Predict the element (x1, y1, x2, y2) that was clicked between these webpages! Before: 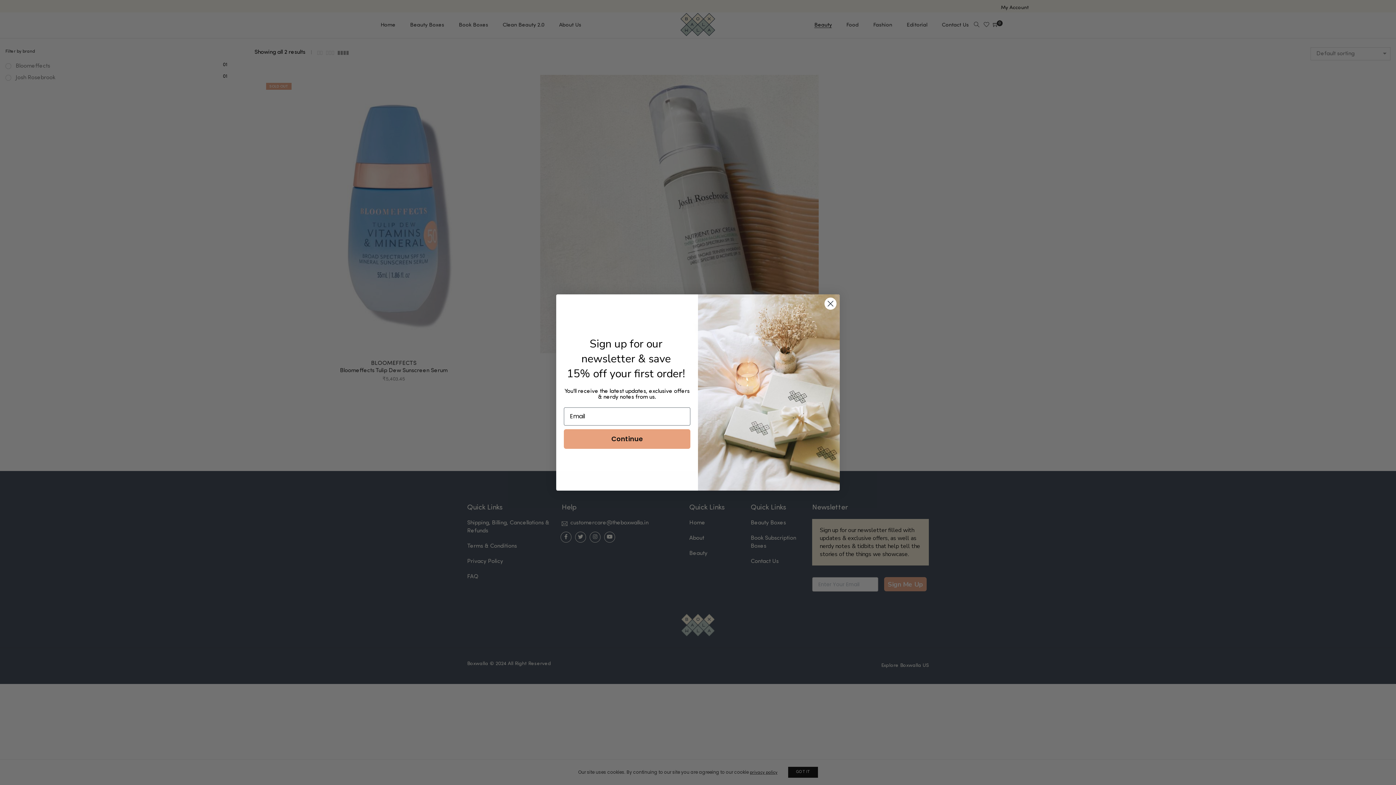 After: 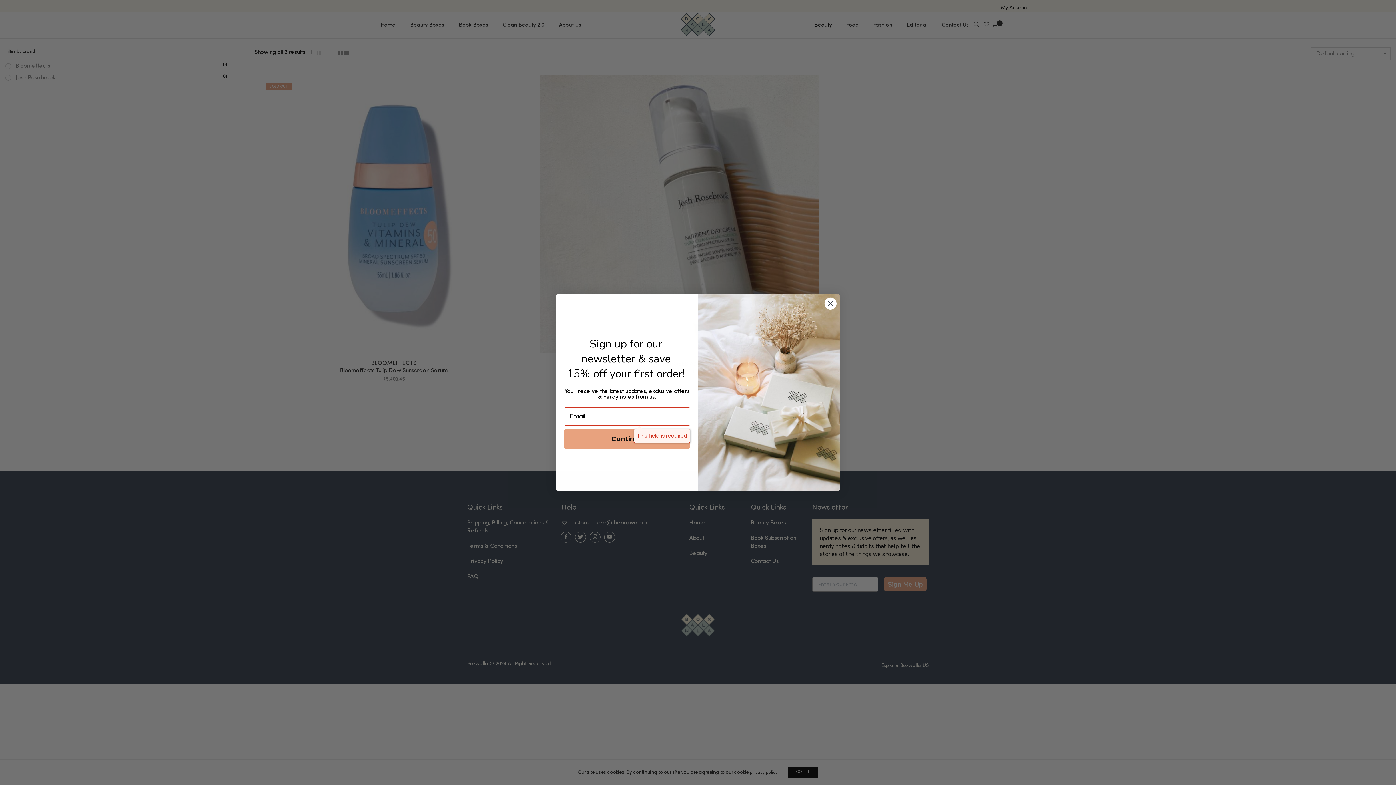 Action: label: Continue bbox: (564, 429, 690, 448)